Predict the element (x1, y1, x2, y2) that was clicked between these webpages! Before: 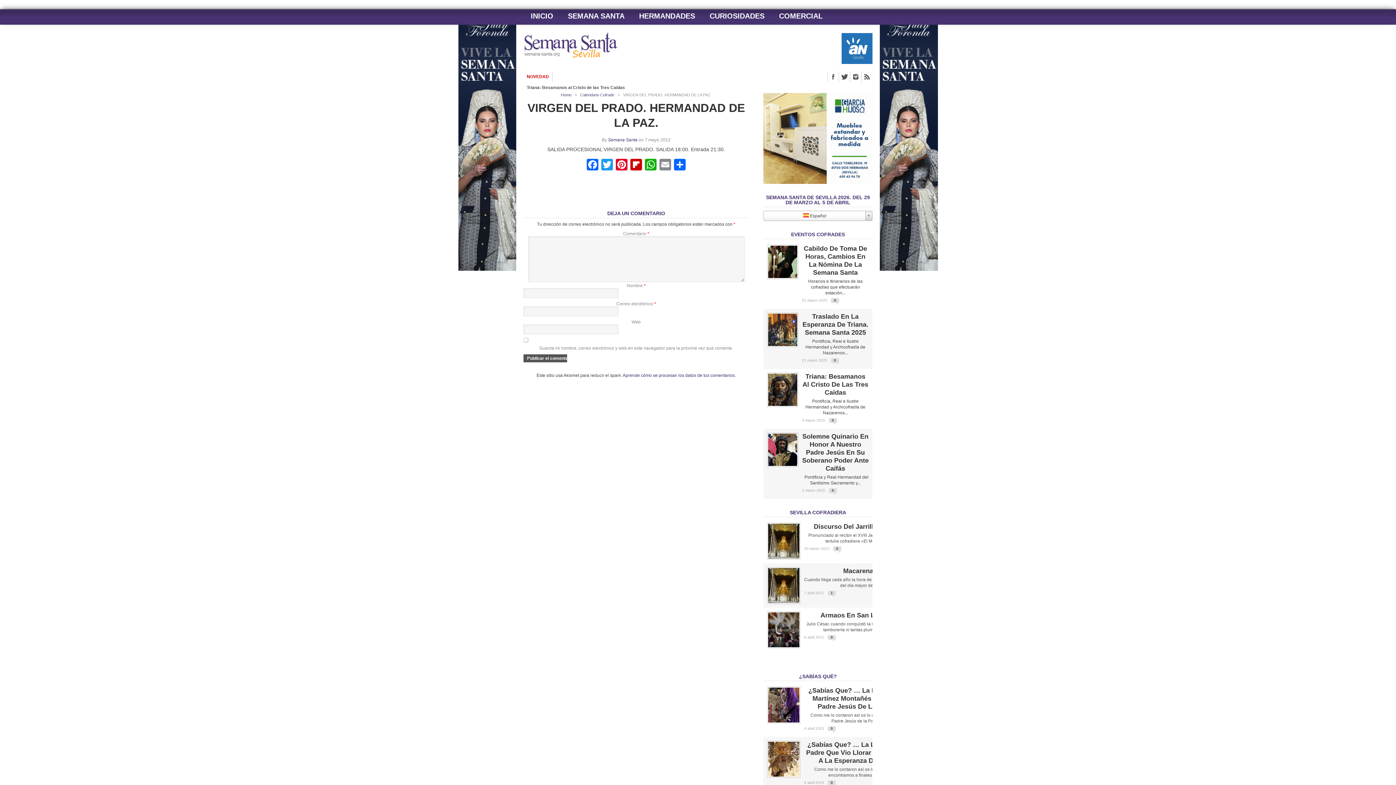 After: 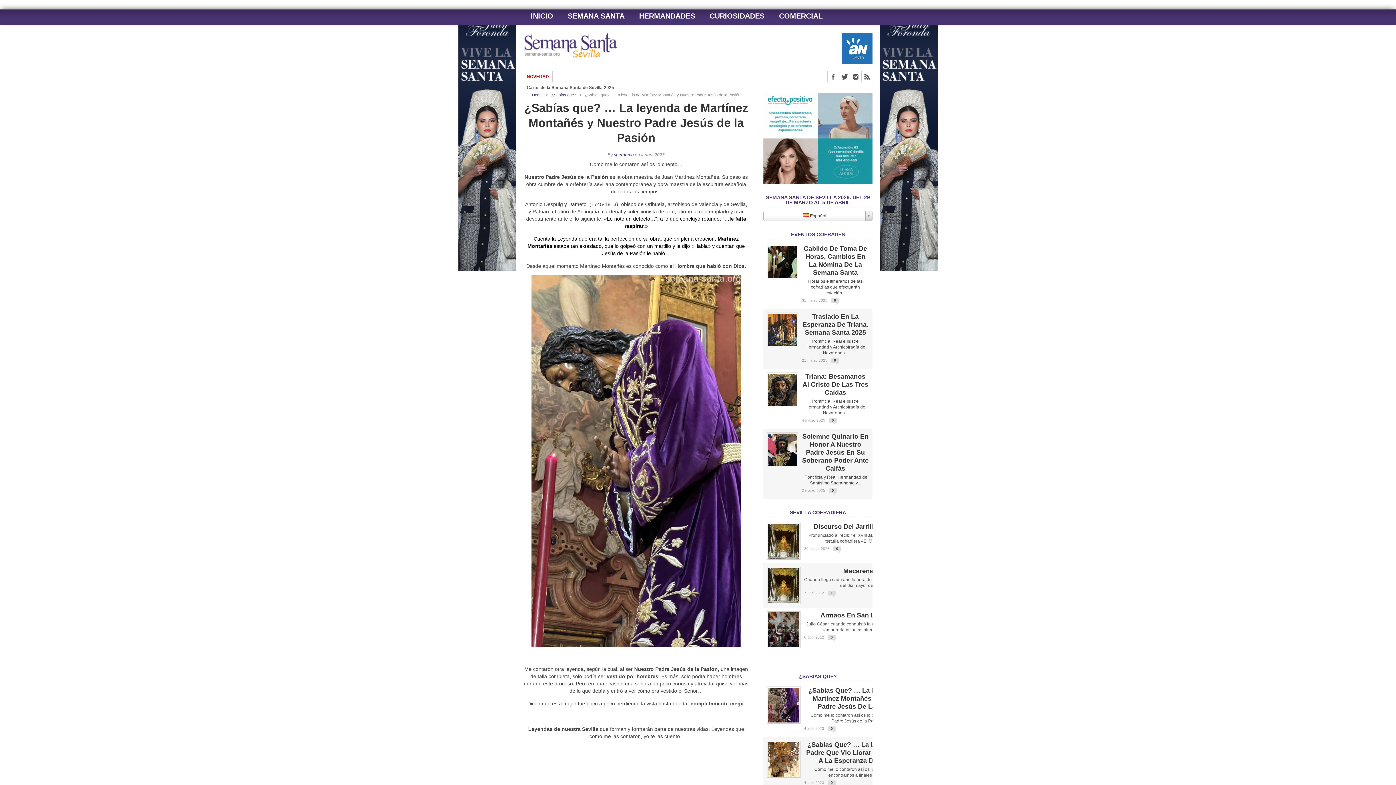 Action: bbox: (830, 726, 833, 730) label: 0